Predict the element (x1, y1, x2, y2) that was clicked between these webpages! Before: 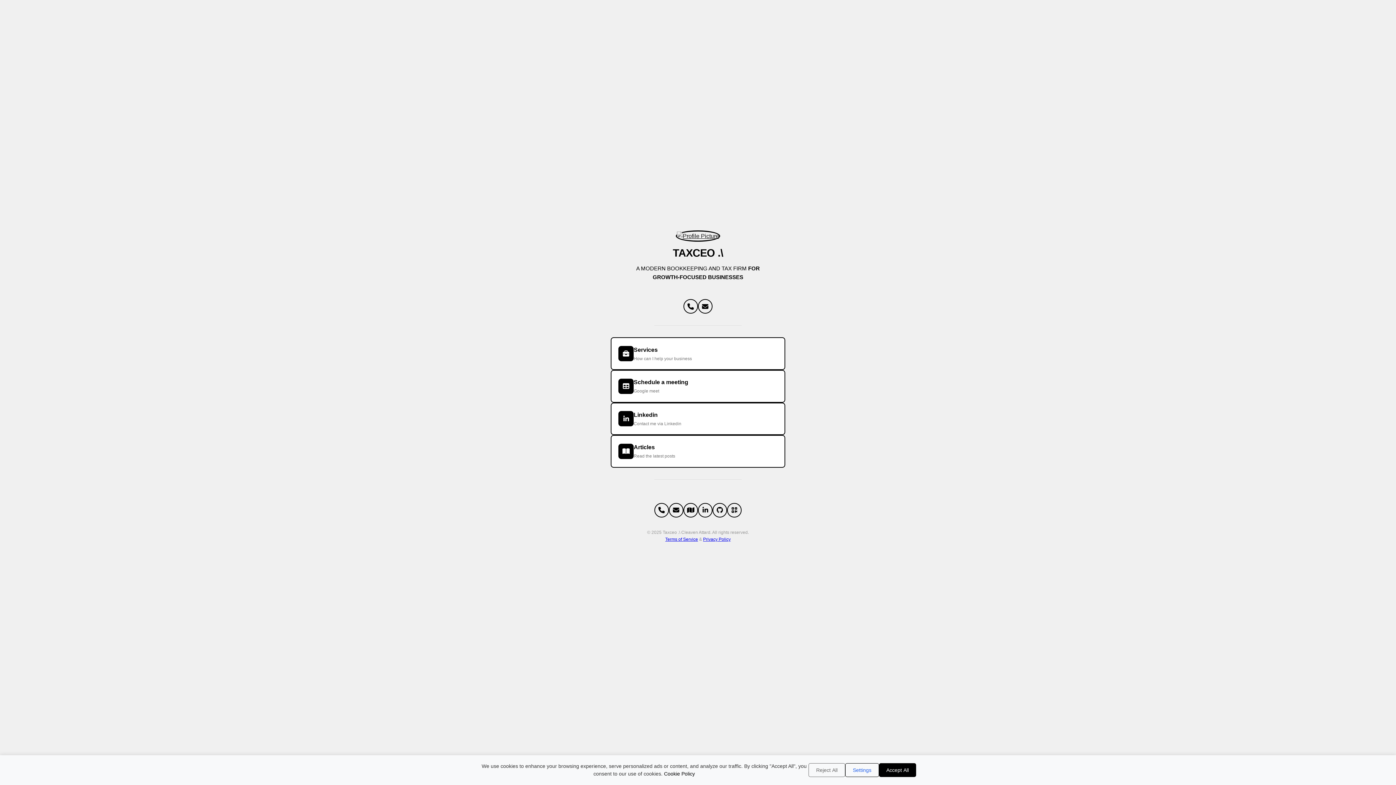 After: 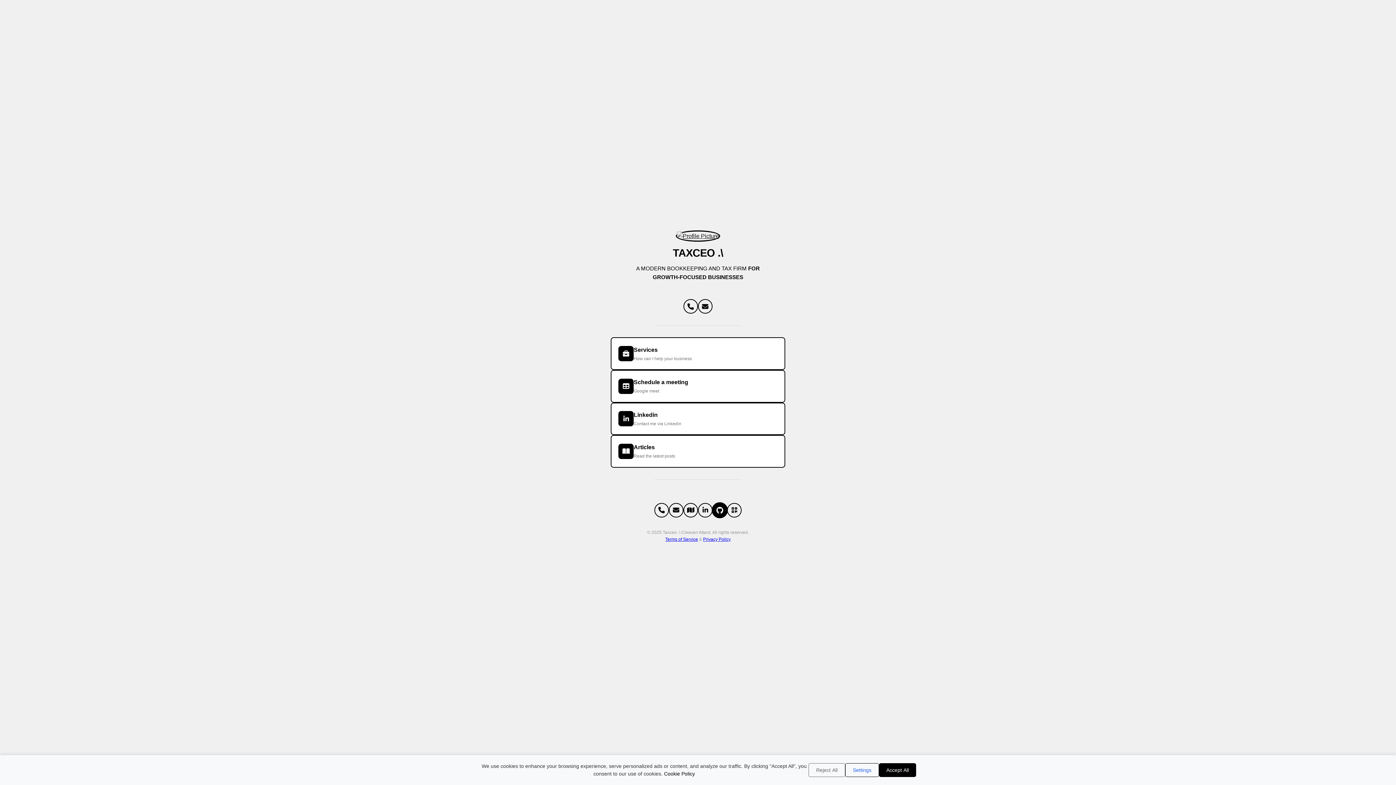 Action: bbox: (712, 503, 727, 517)